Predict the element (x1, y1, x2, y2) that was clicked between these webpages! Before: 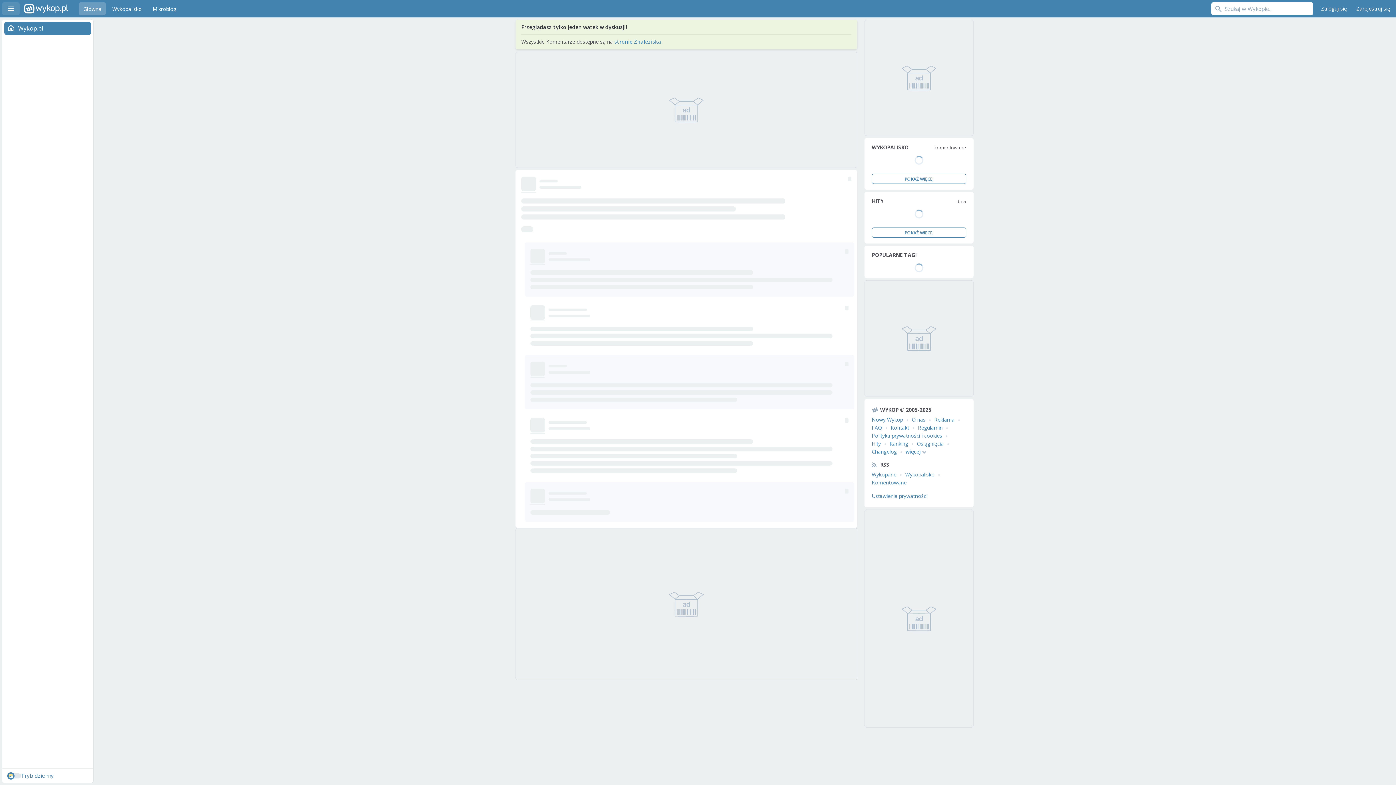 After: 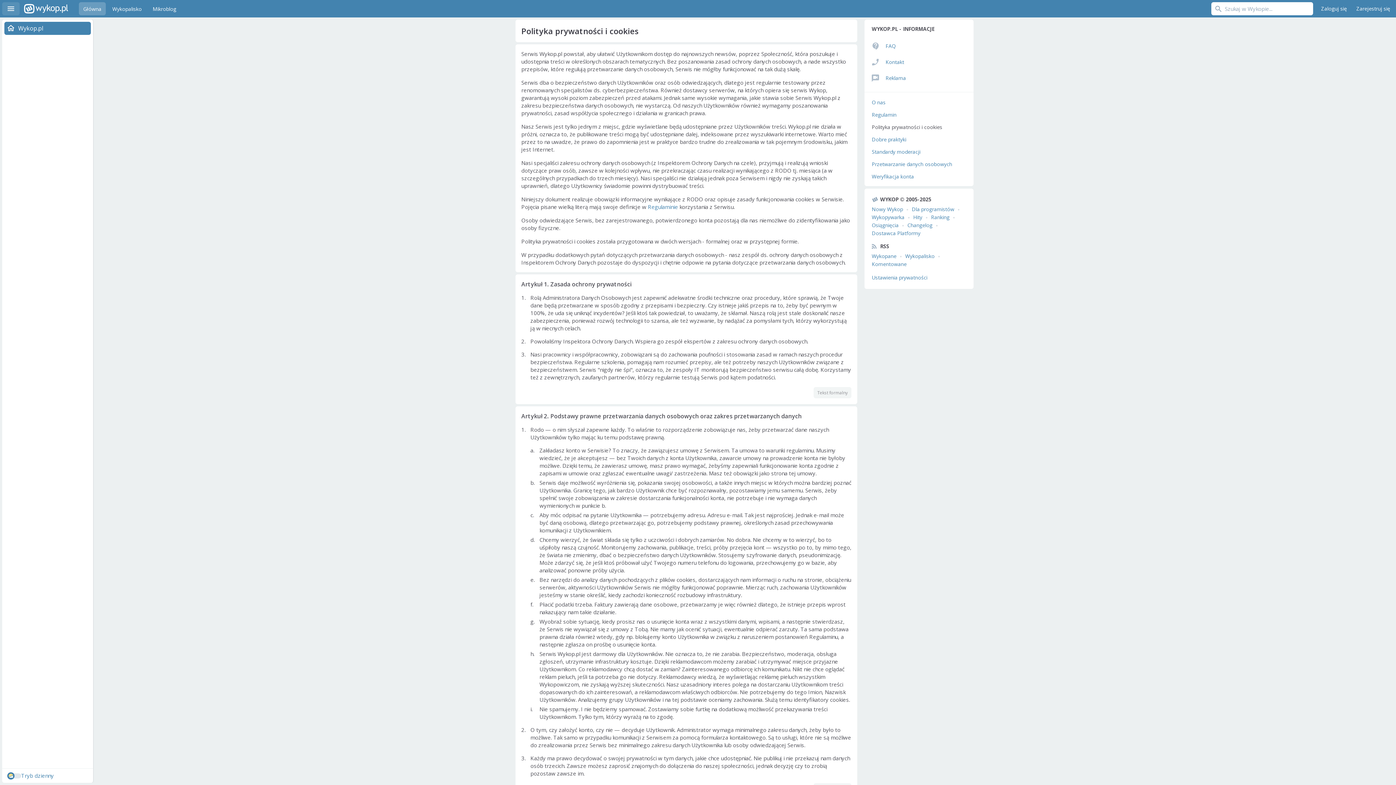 Action: label: Polityka prywatności i cookies bbox: (872, 432, 942, 439)